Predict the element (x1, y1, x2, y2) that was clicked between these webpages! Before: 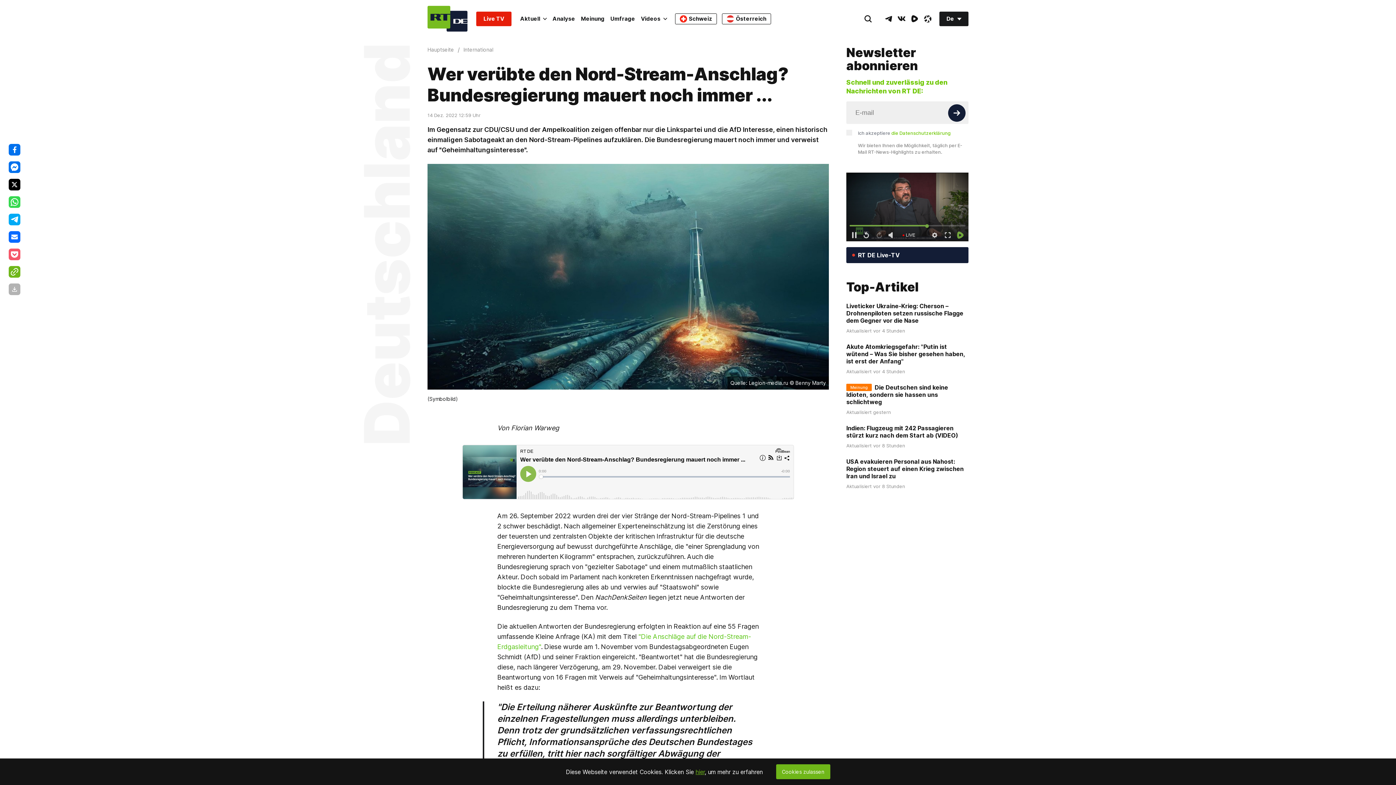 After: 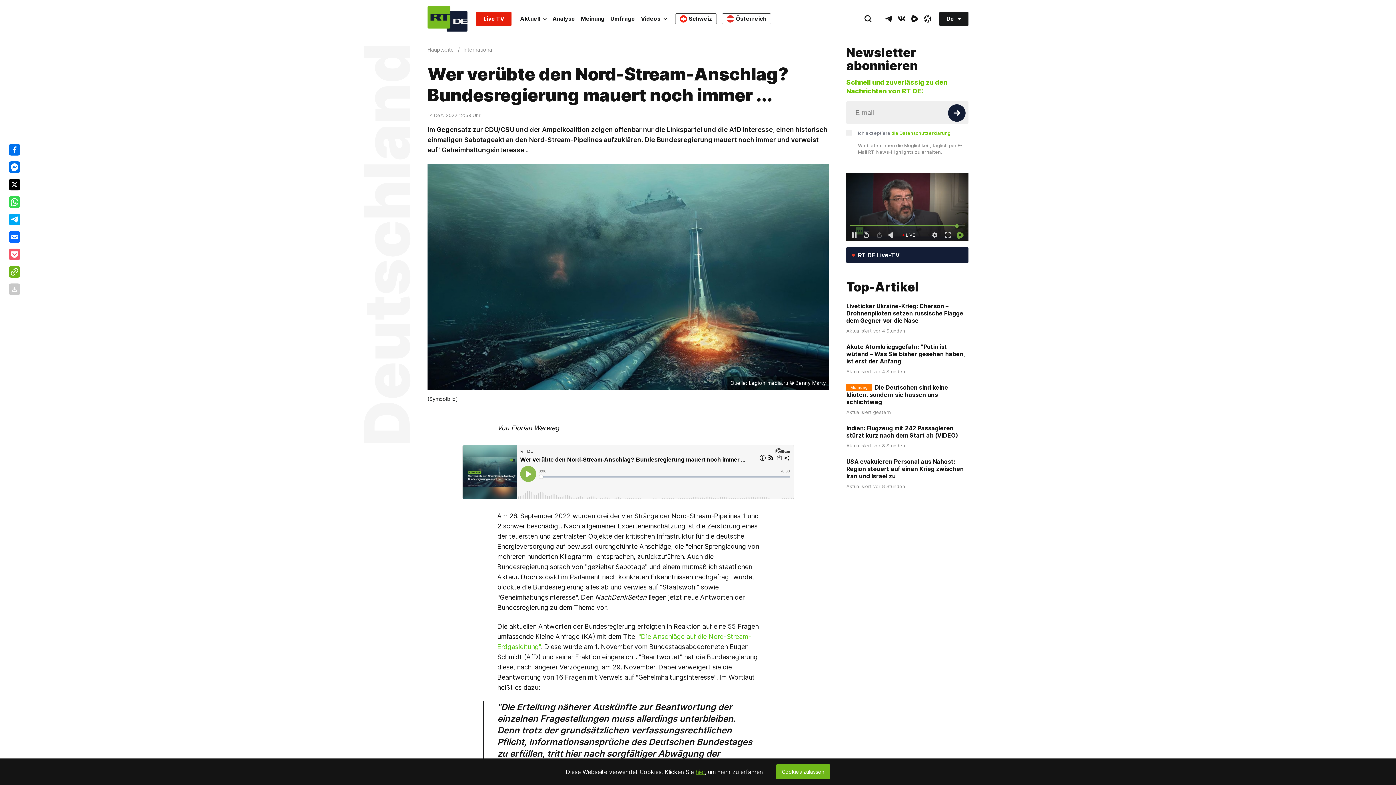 Action: bbox: (8, 283, 20, 295)